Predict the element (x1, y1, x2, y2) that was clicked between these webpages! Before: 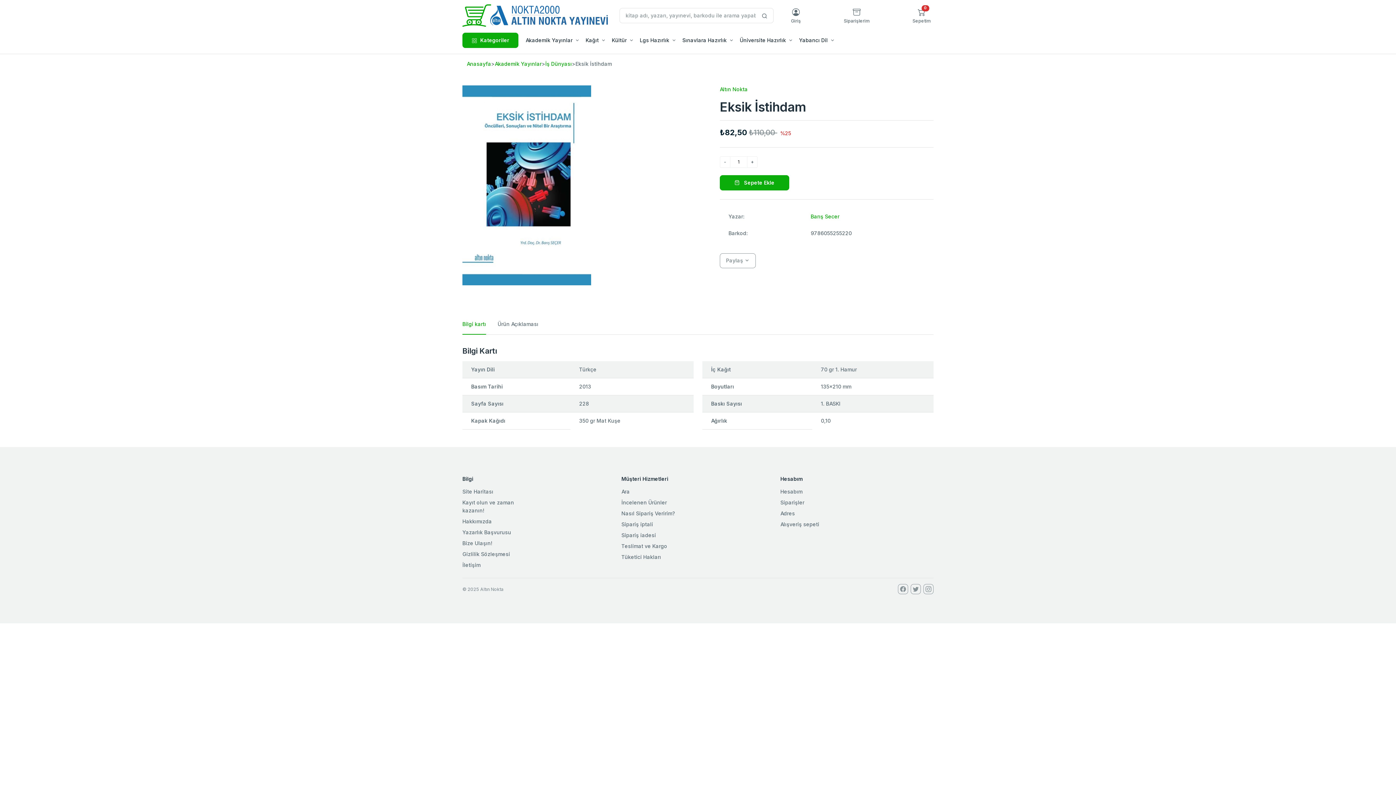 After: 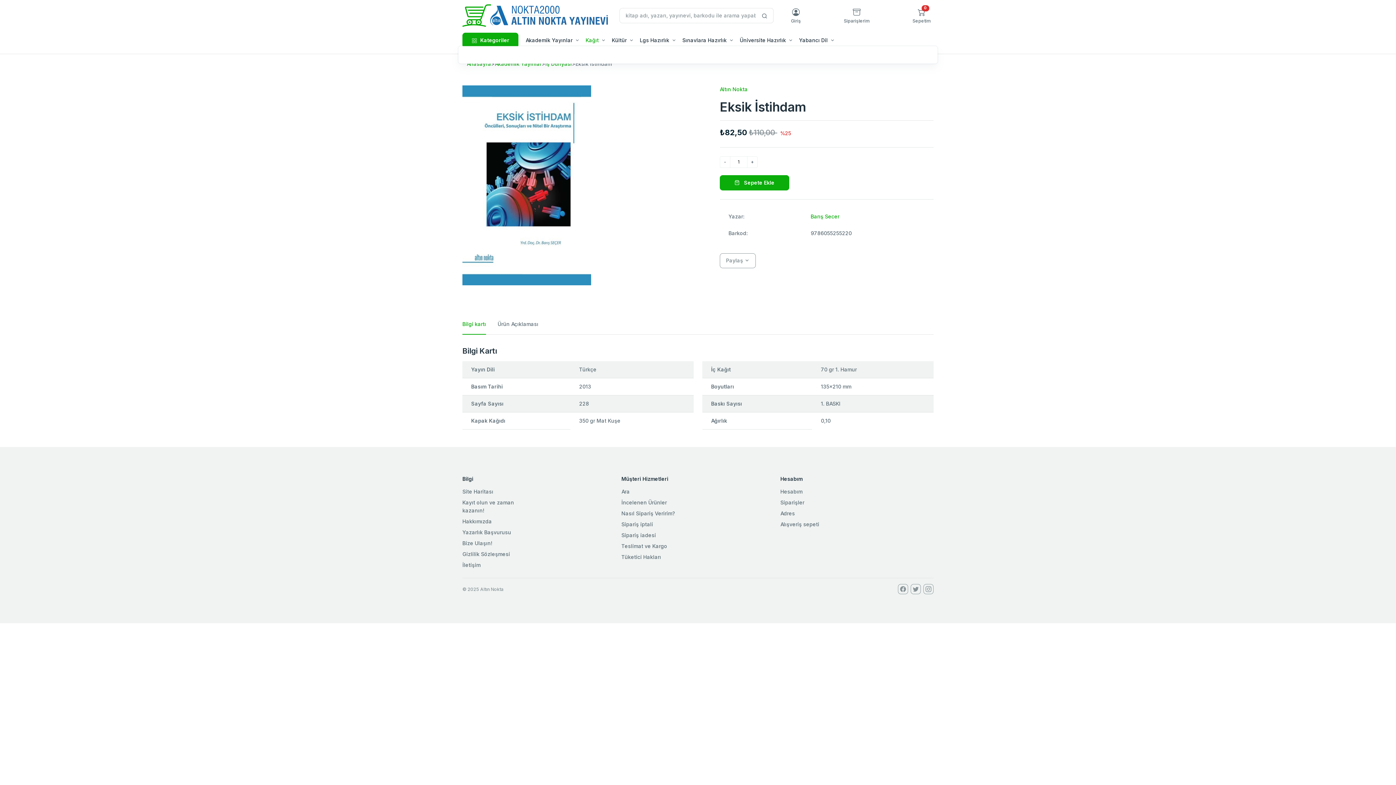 Action: label: Kağıt bbox: (582, 33, 609, 47)